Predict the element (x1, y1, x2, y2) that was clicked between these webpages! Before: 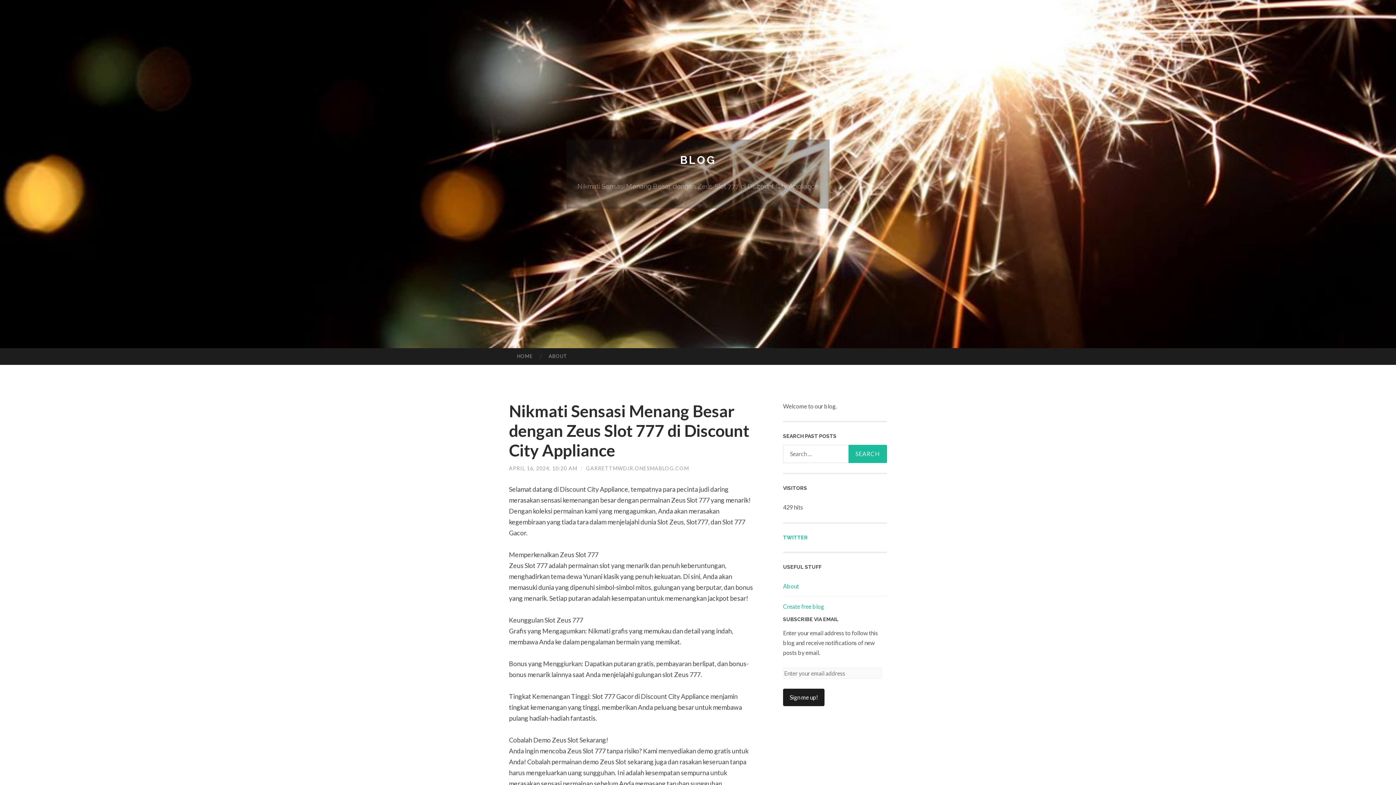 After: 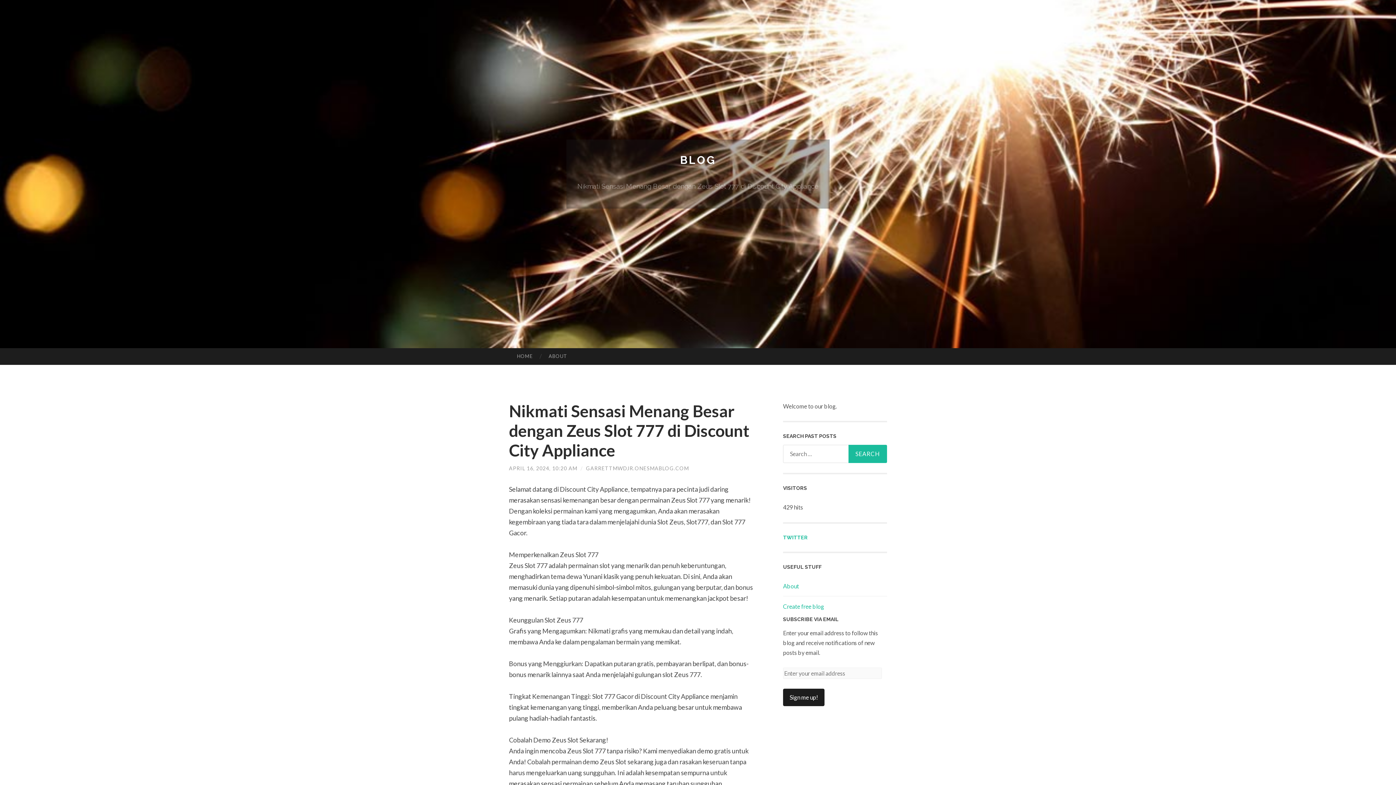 Action: bbox: (783, 534, 808, 540) label: TWITTER